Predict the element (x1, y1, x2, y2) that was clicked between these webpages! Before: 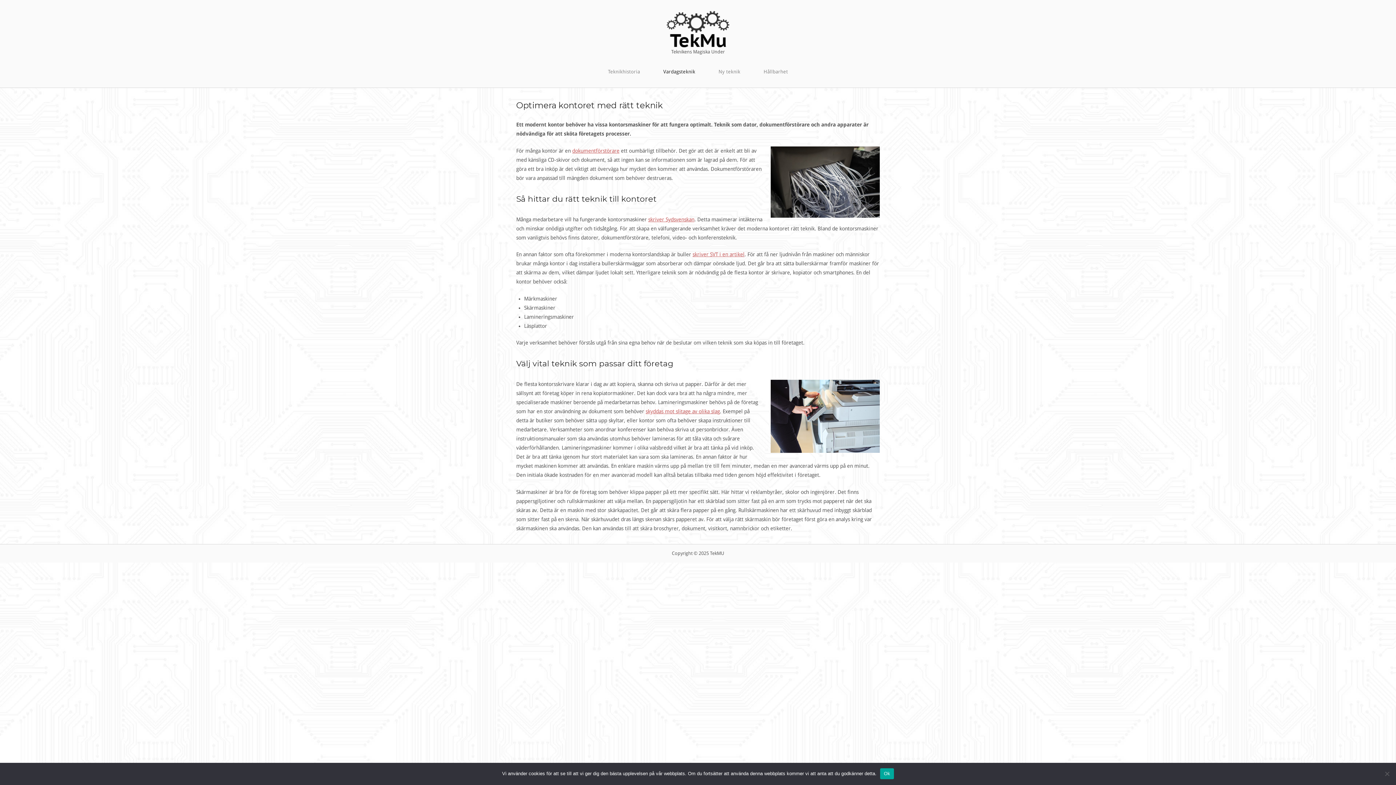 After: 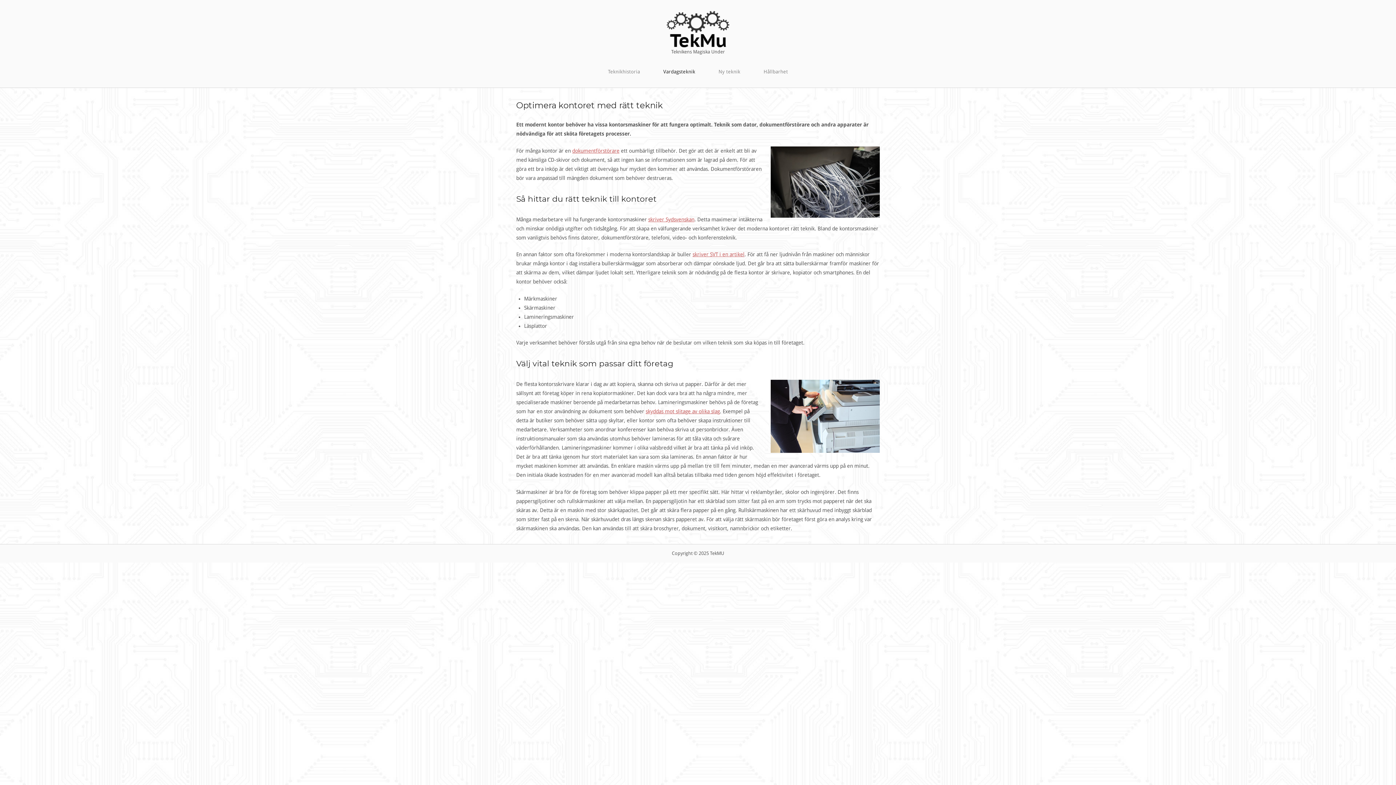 Action: label: Ok bbox: (880, 768, 894, 779)